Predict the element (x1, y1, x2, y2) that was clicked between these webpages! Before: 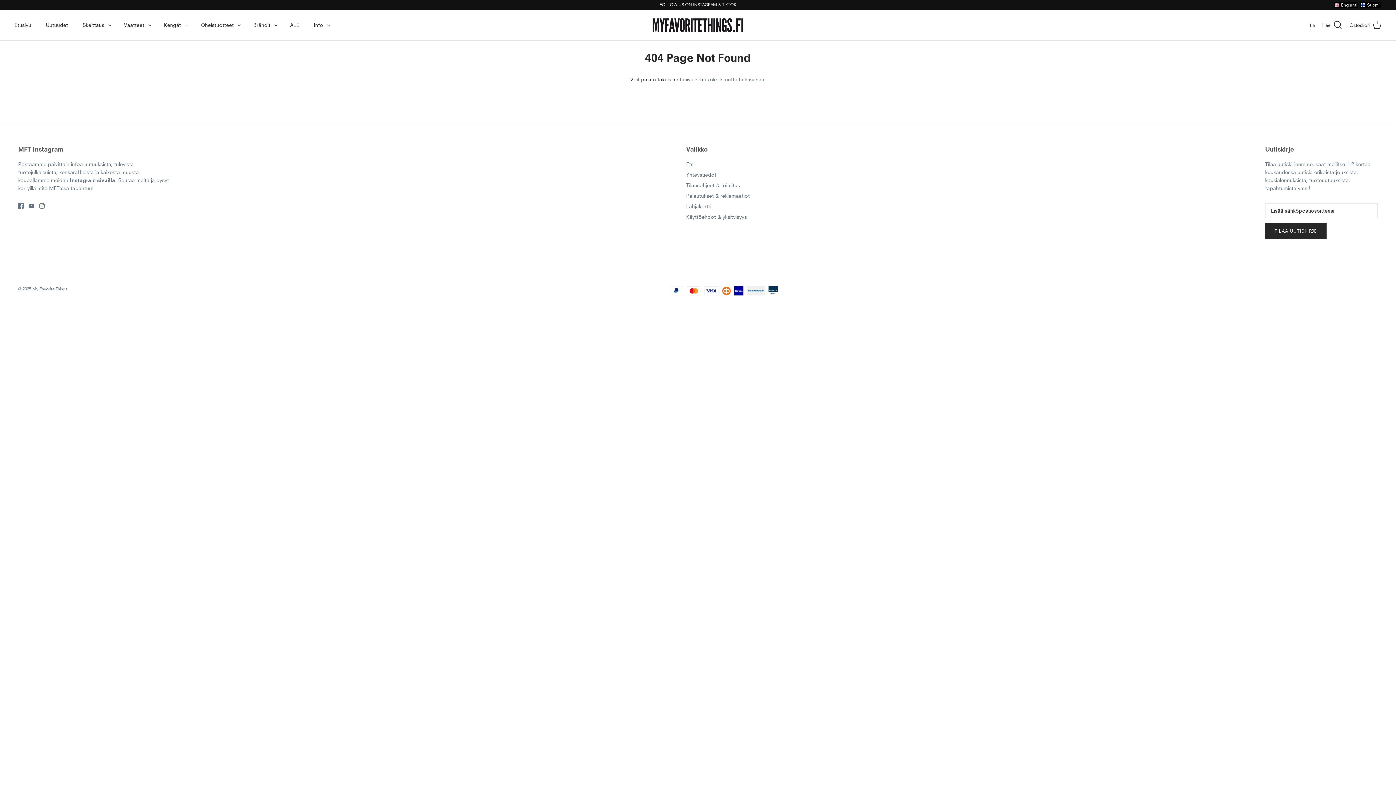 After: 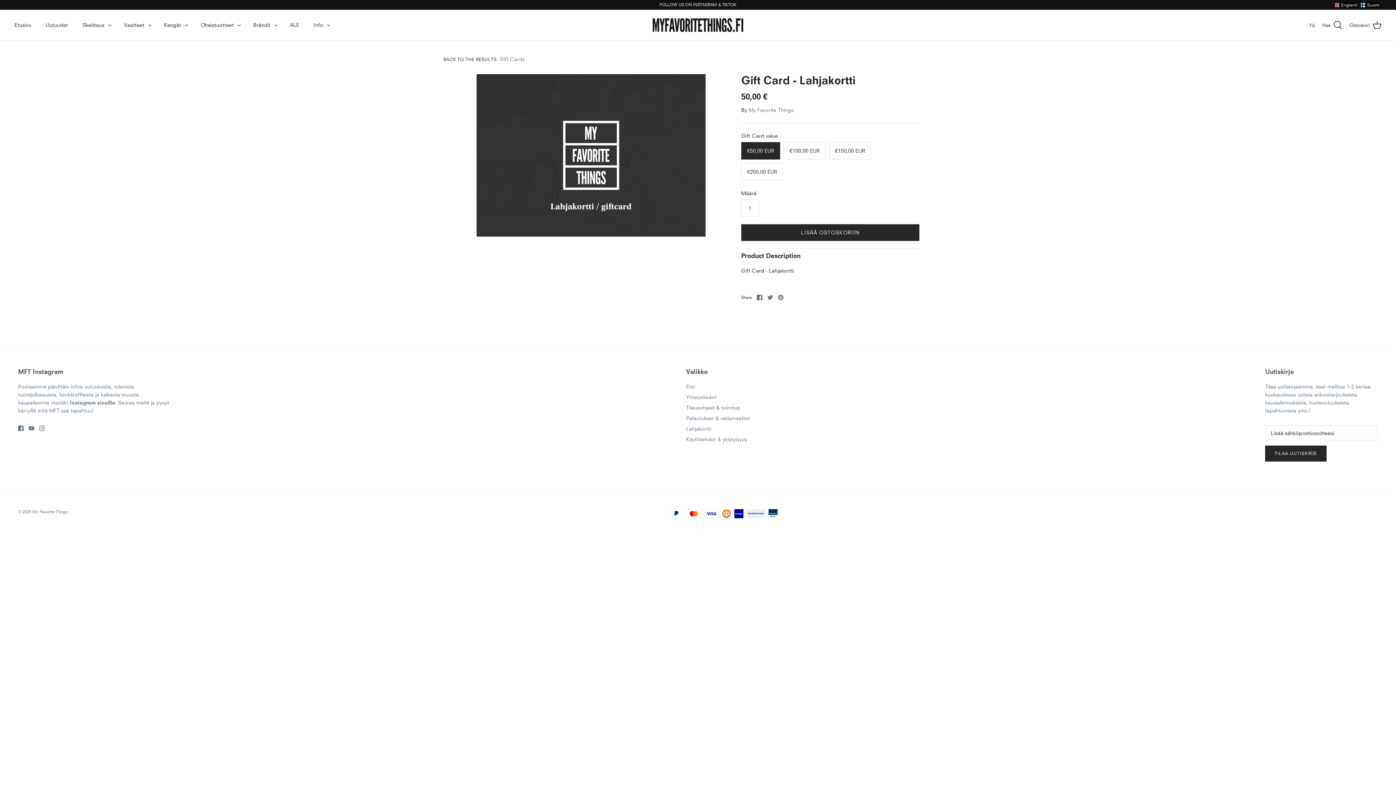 Action: bbox: (686, 203, 711, 209) label: Lahjakortti